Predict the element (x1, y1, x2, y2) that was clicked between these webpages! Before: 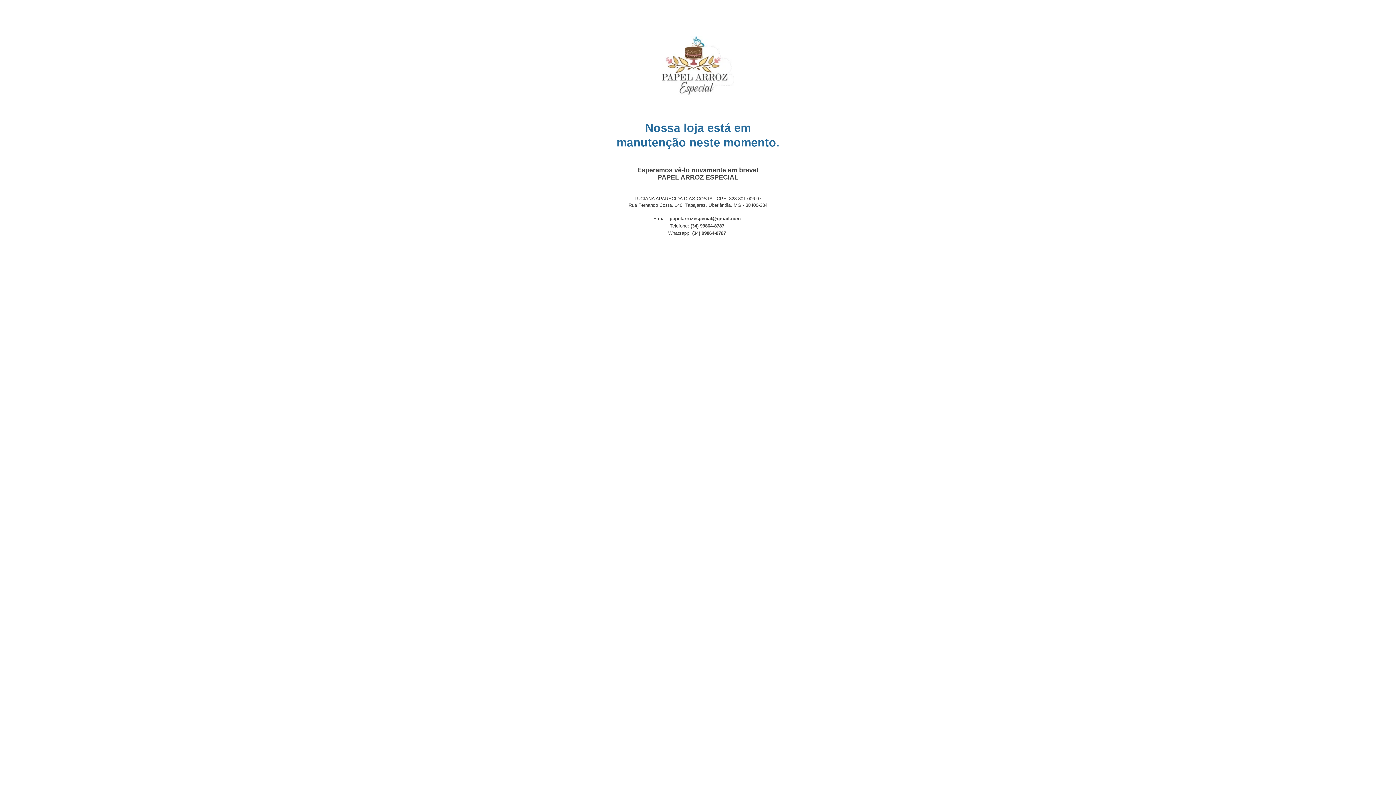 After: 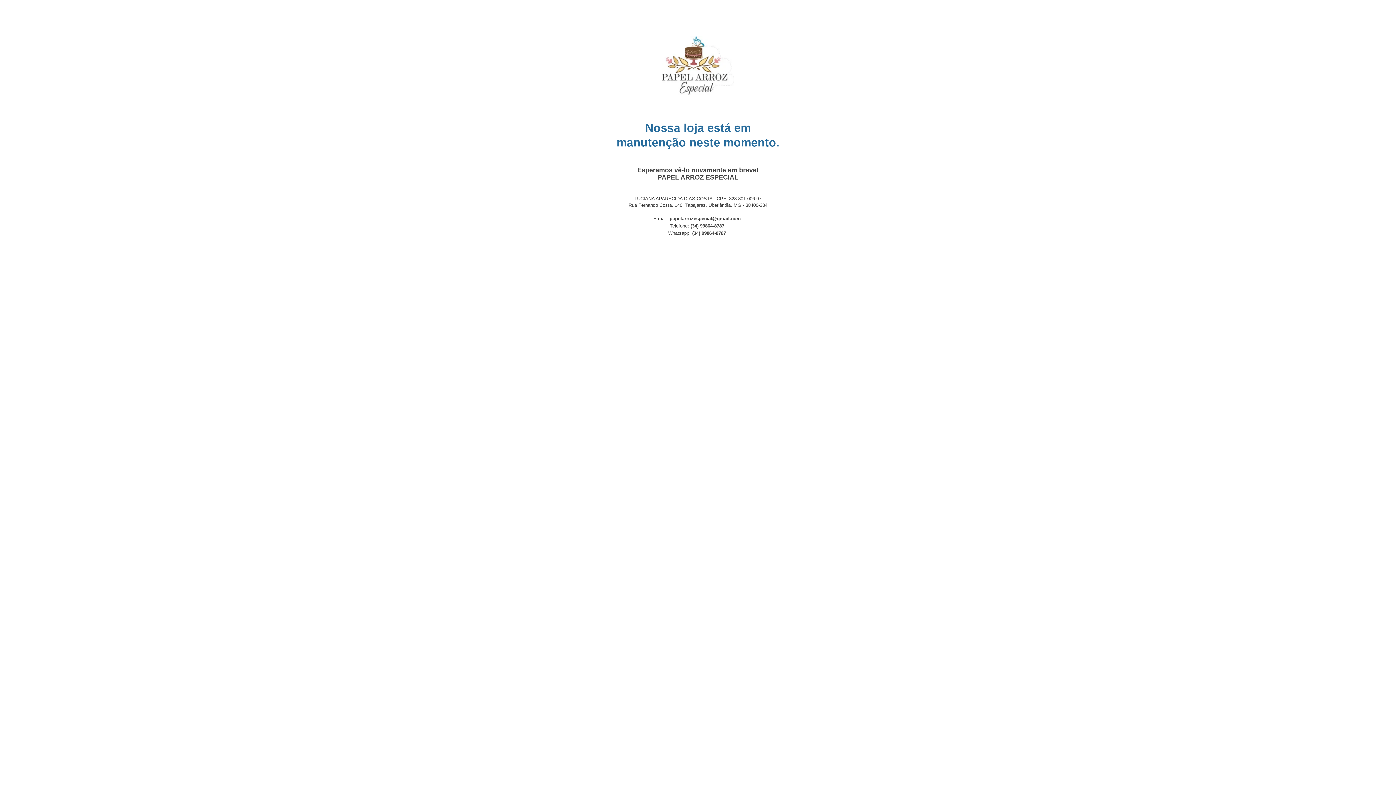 Action: bbox: (669, 216, 741, 221) label: papelarrozespecial@gmail.com